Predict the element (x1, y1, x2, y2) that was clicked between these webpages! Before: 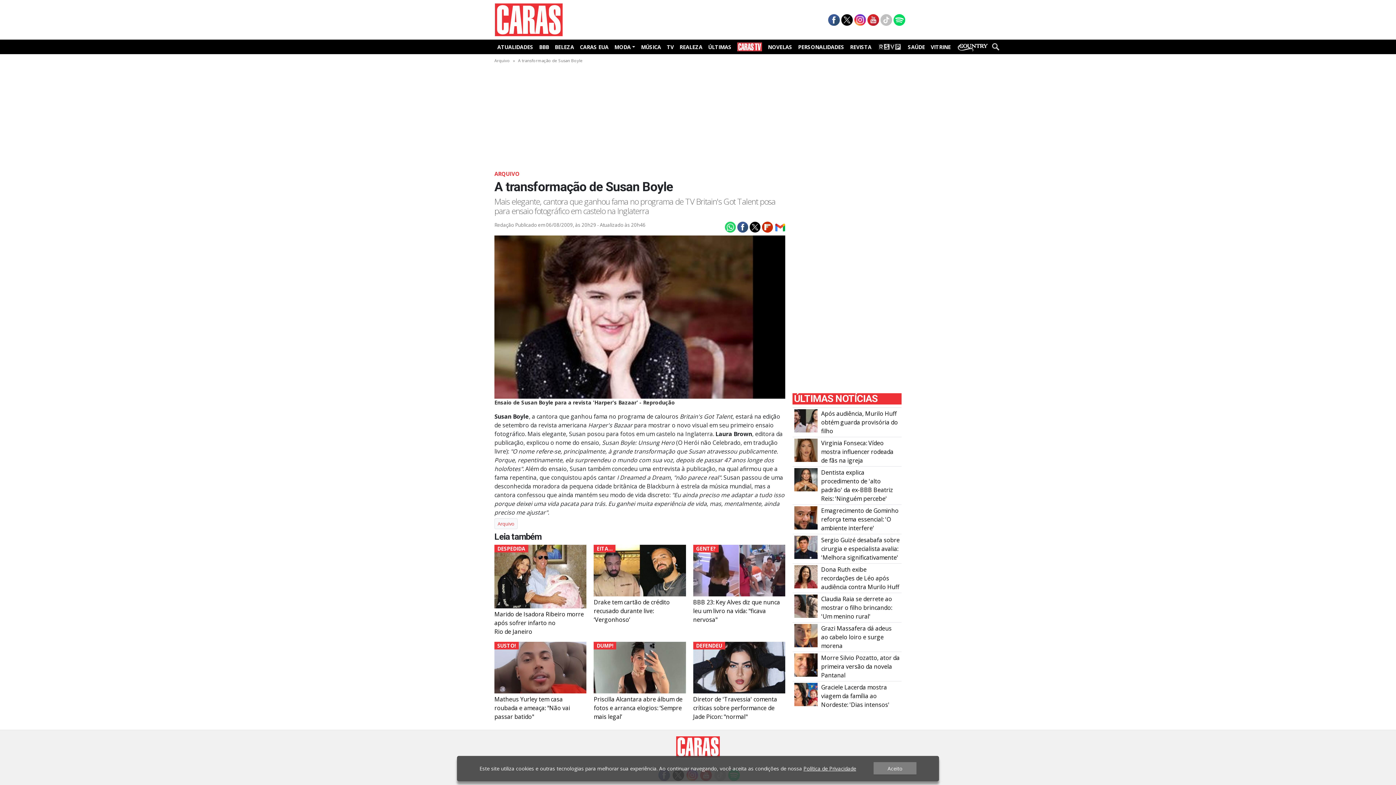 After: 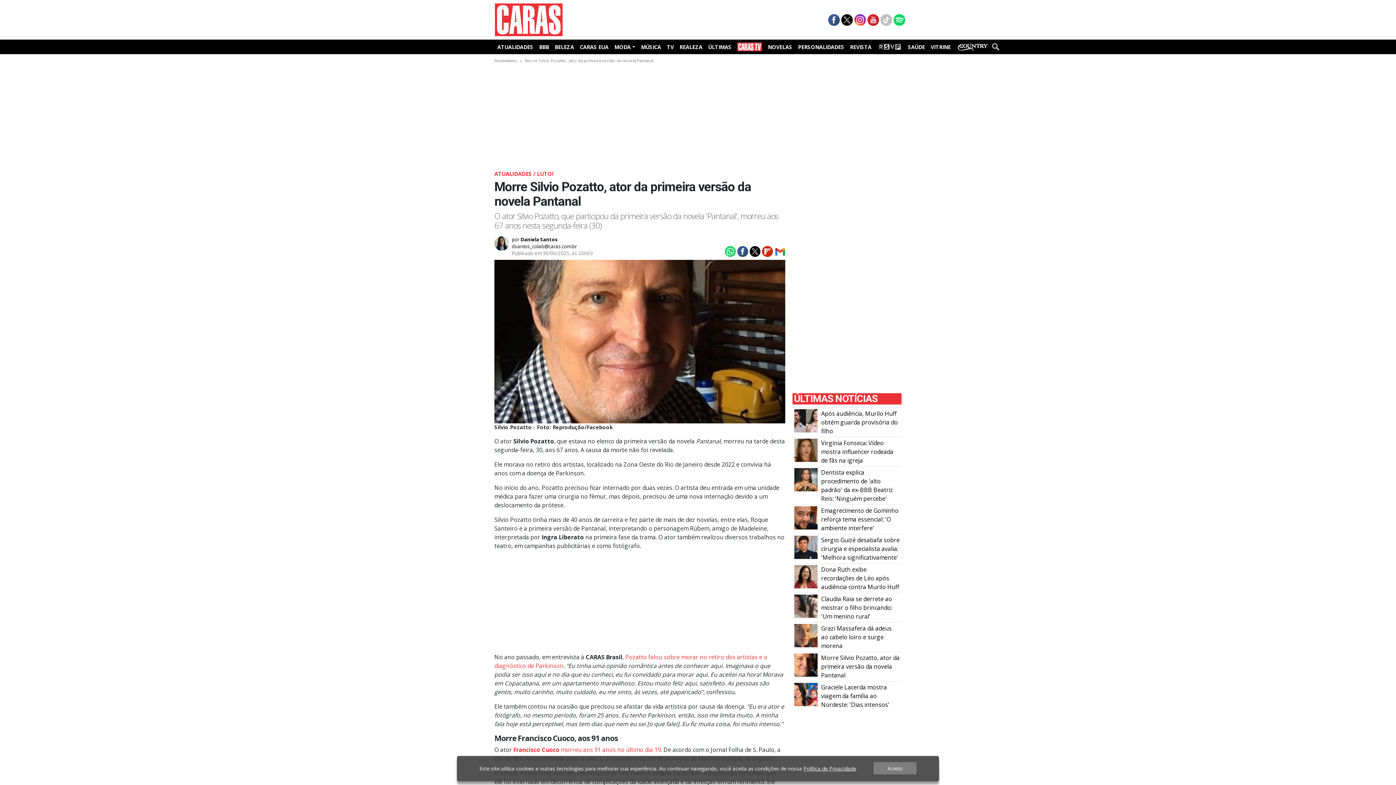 Action: bbox: (794, 660, 817, 668) label: Morre Silvio Pozatto, ator da primeira versão da novela Pantanal